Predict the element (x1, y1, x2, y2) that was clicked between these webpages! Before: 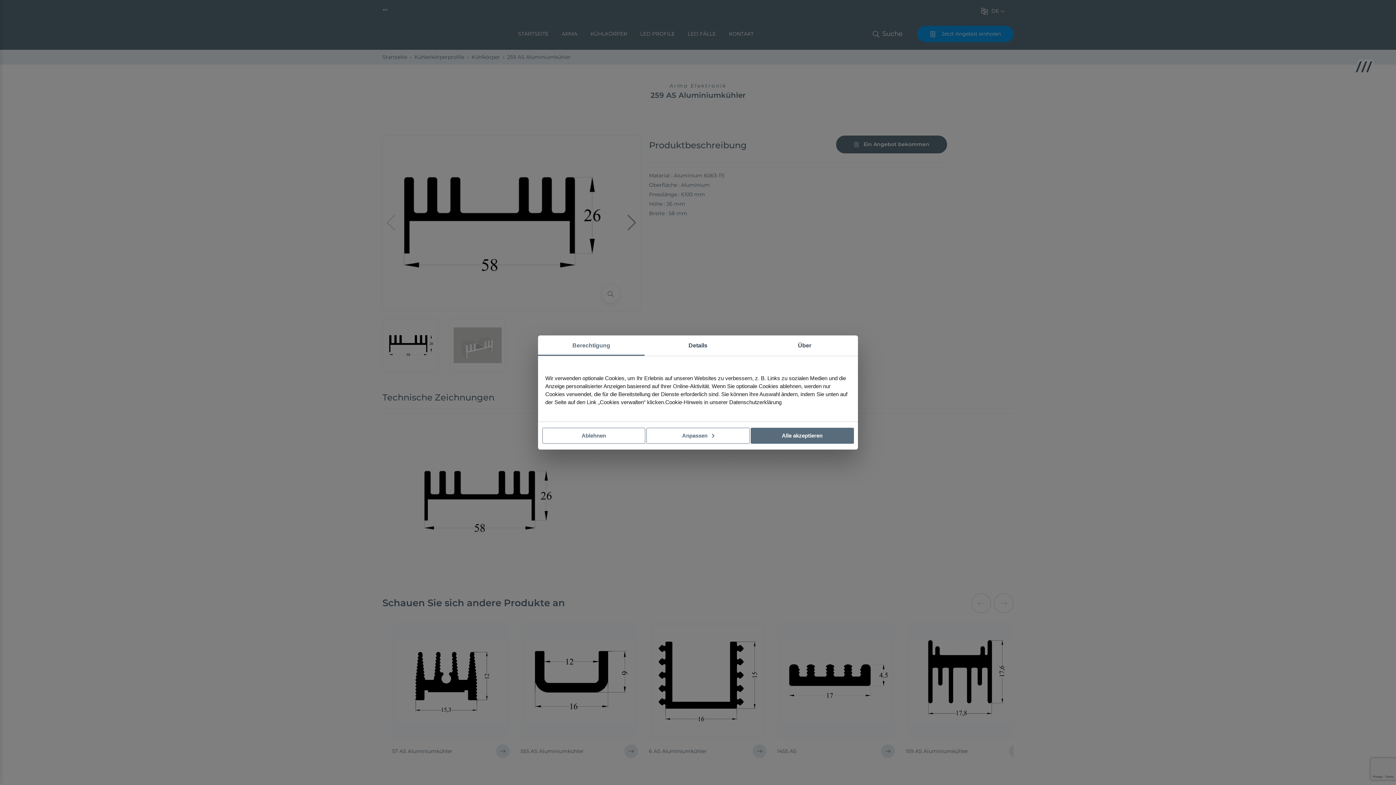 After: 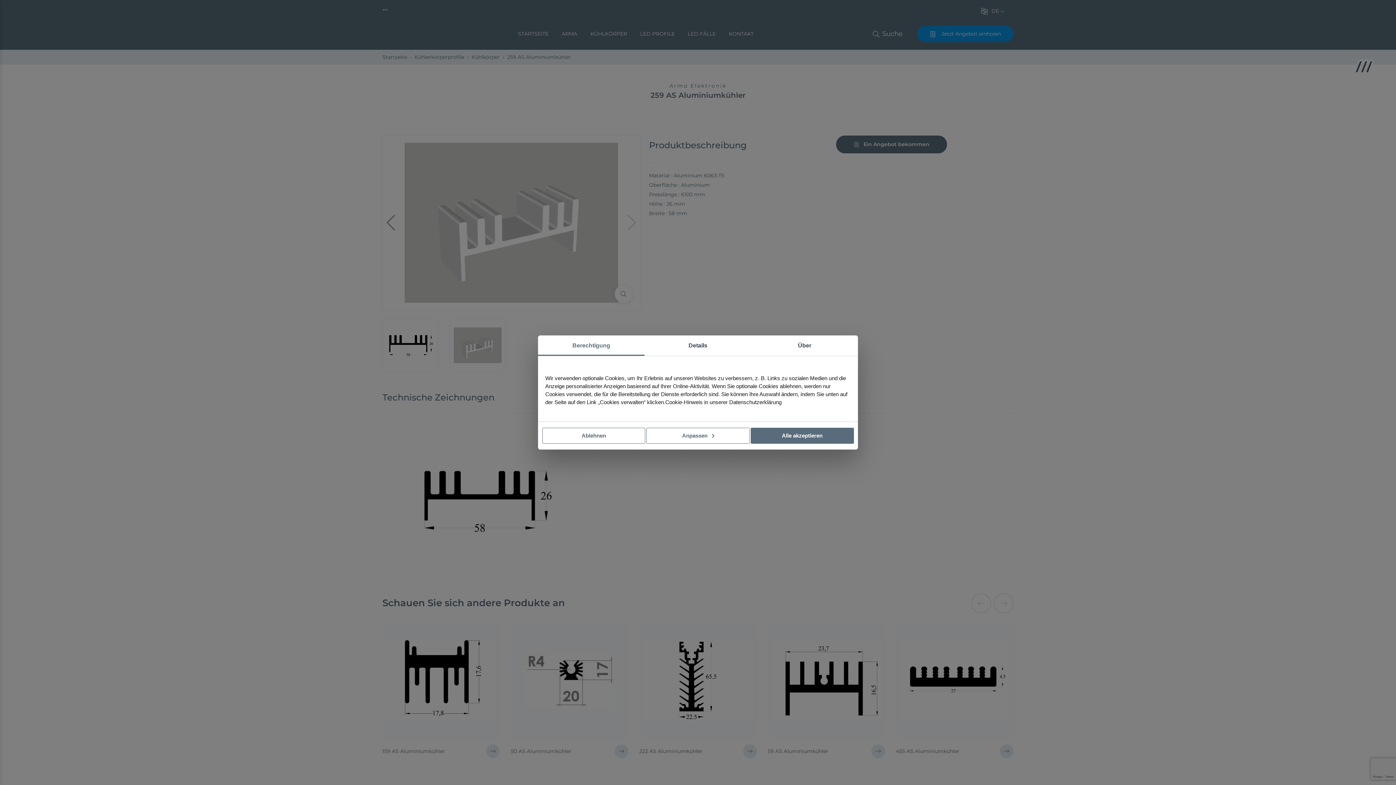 Action: bbox: (538, 335, 644, 356) label: Berechtigung